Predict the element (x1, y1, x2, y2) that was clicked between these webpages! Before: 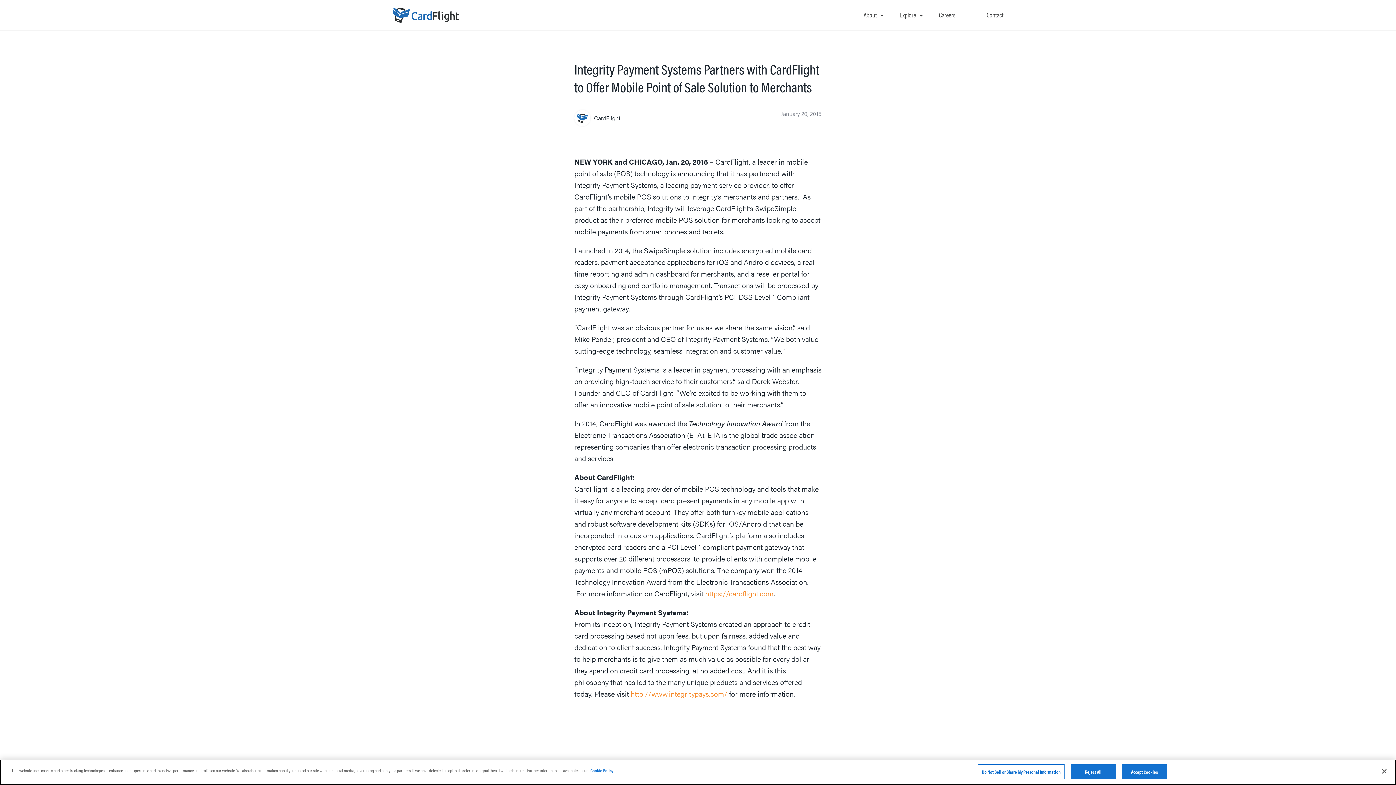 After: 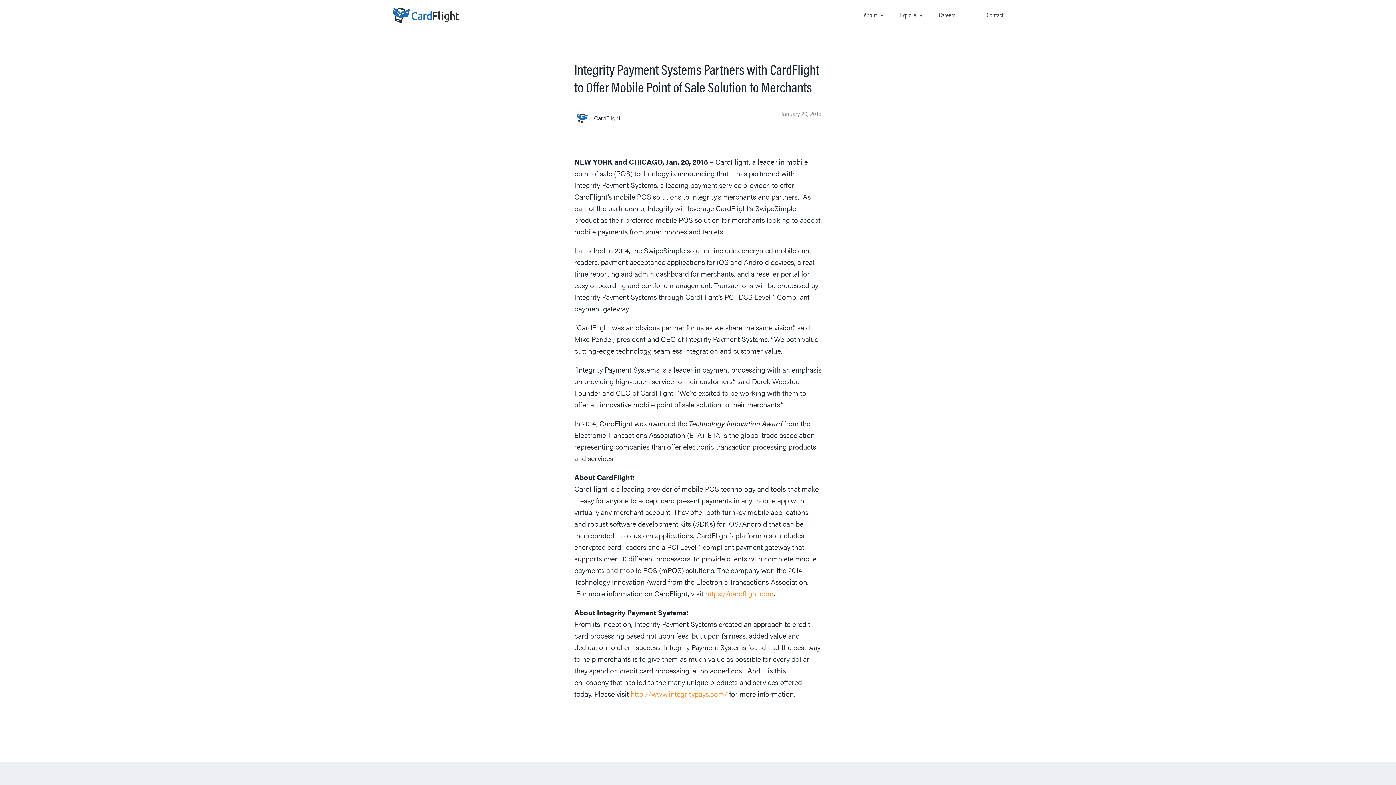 Action: label: About bbox: (863, 0, 876, 29)